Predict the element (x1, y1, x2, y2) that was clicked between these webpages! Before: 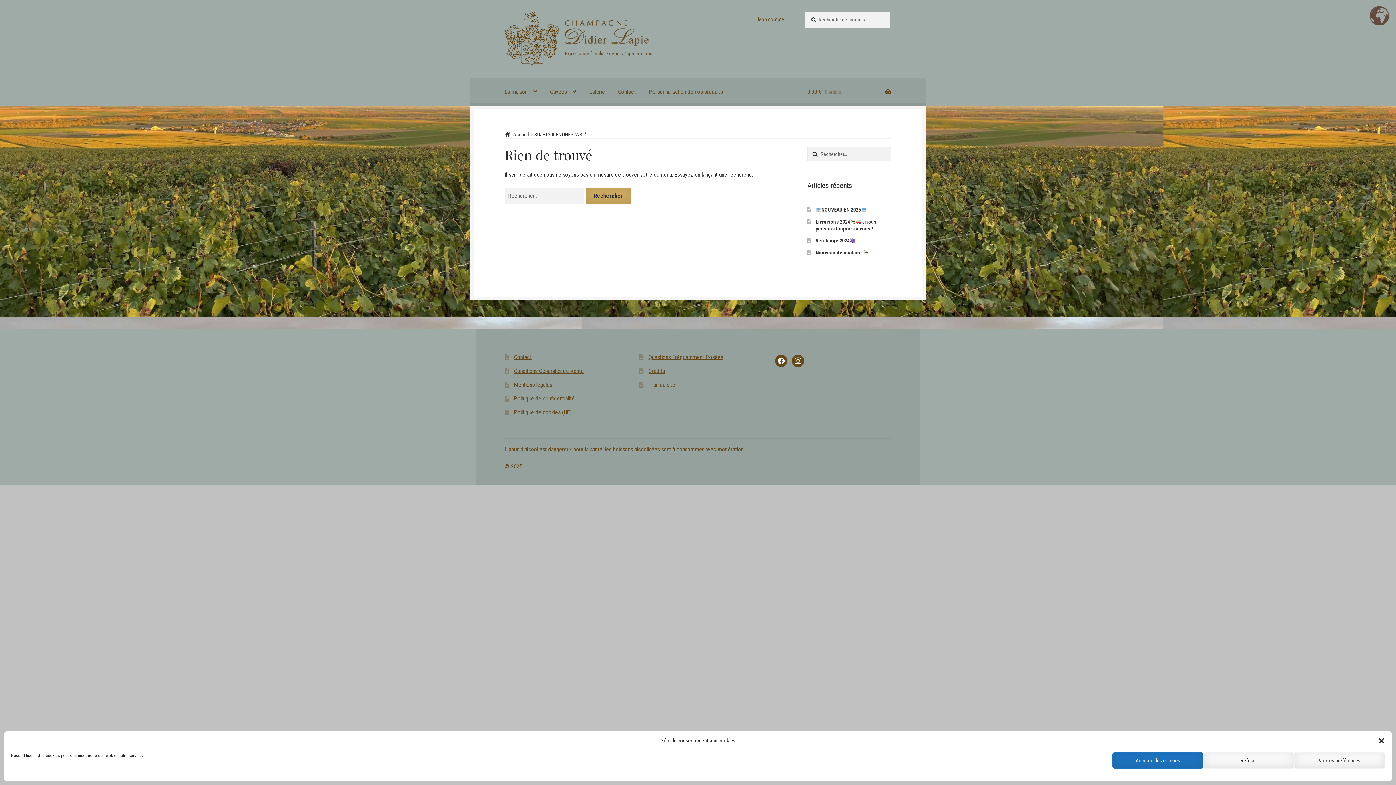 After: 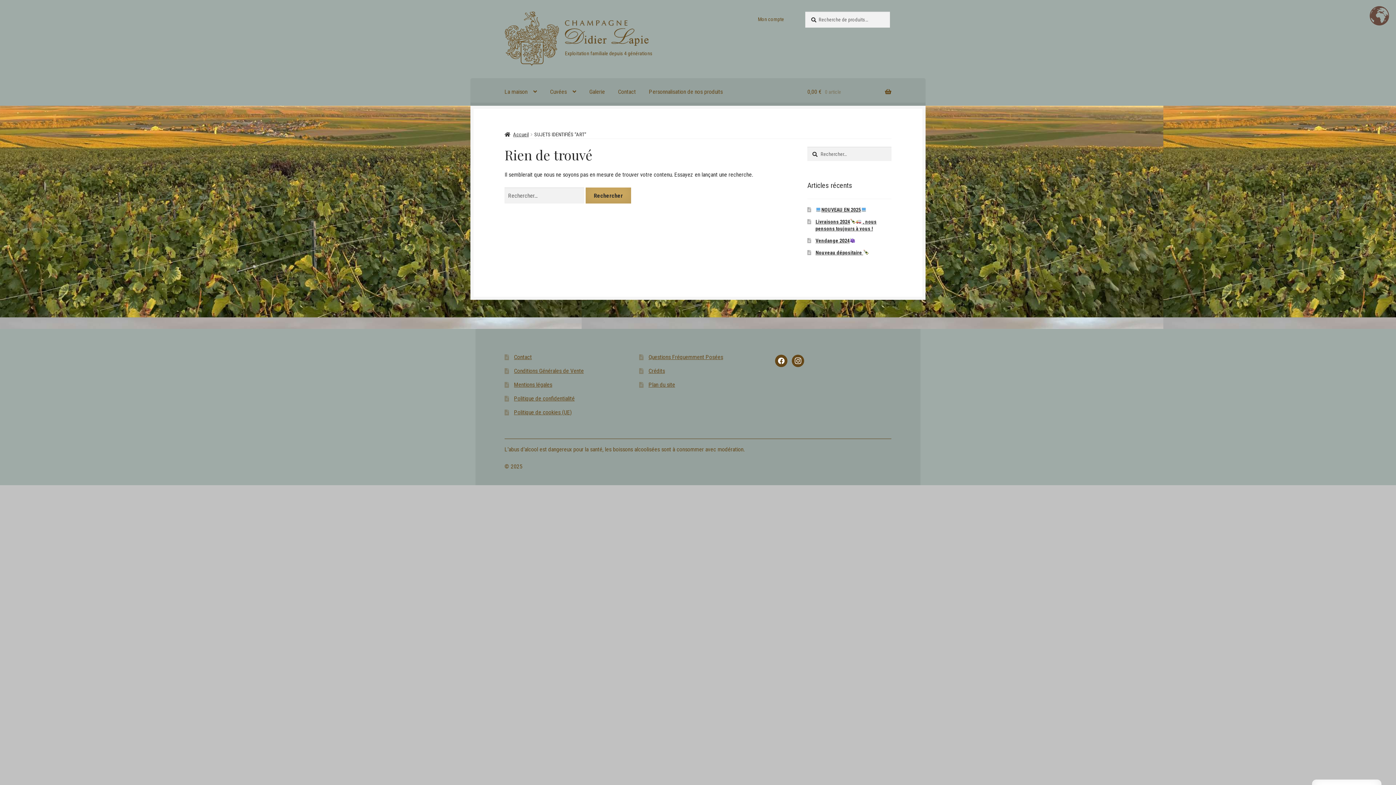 Action: bbox: (1112, 752, 1203, 769) label: Accepter les cookies